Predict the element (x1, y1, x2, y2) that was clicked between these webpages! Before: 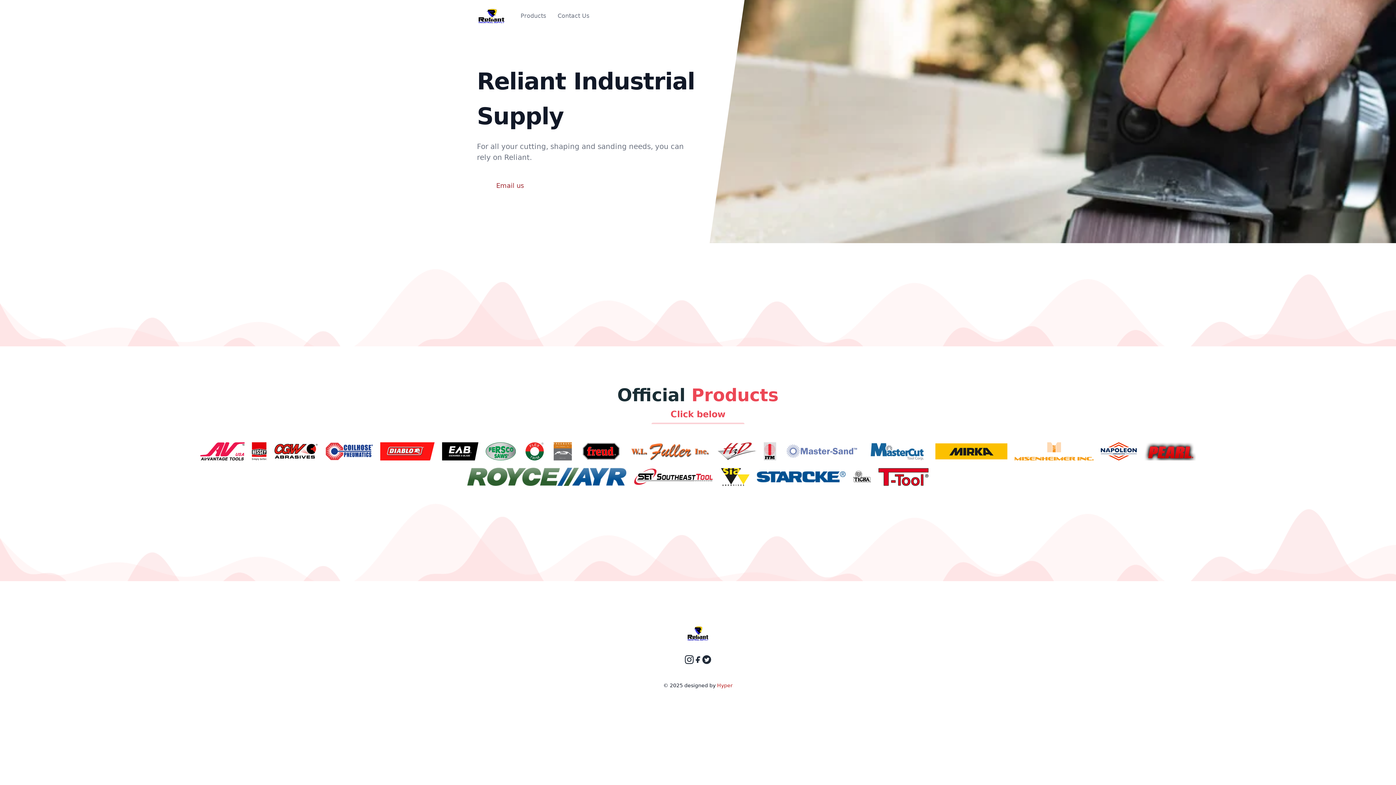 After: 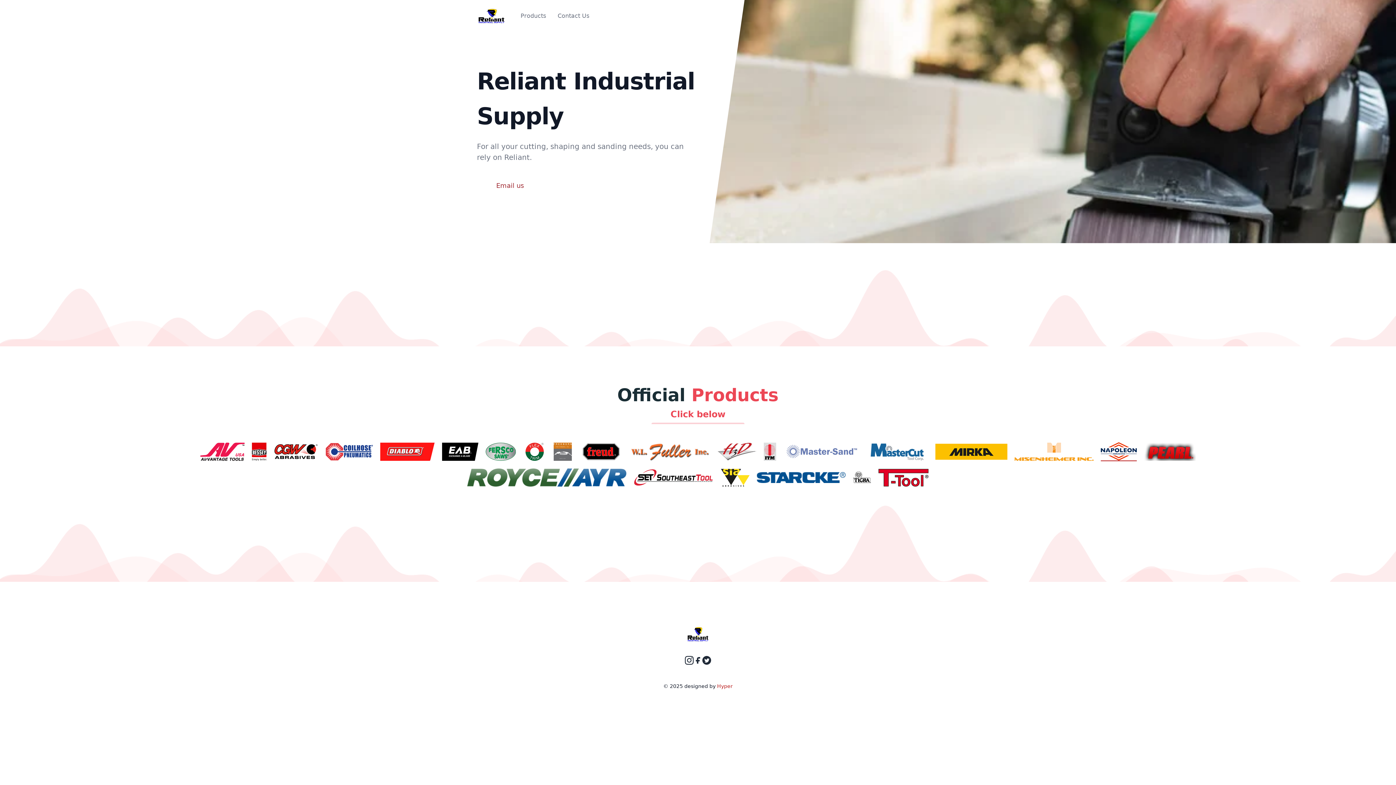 Action: bbox: (1101, 442, 1137, 460)